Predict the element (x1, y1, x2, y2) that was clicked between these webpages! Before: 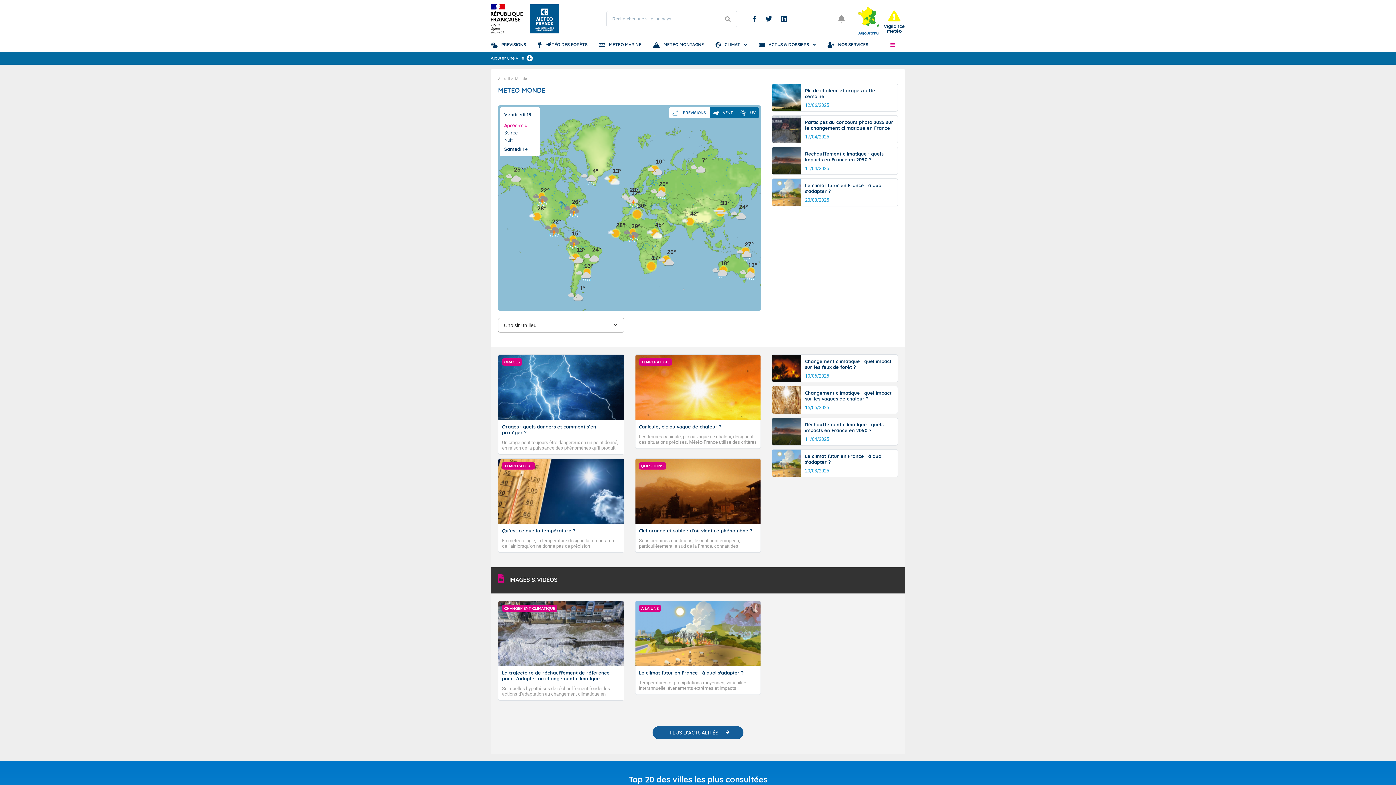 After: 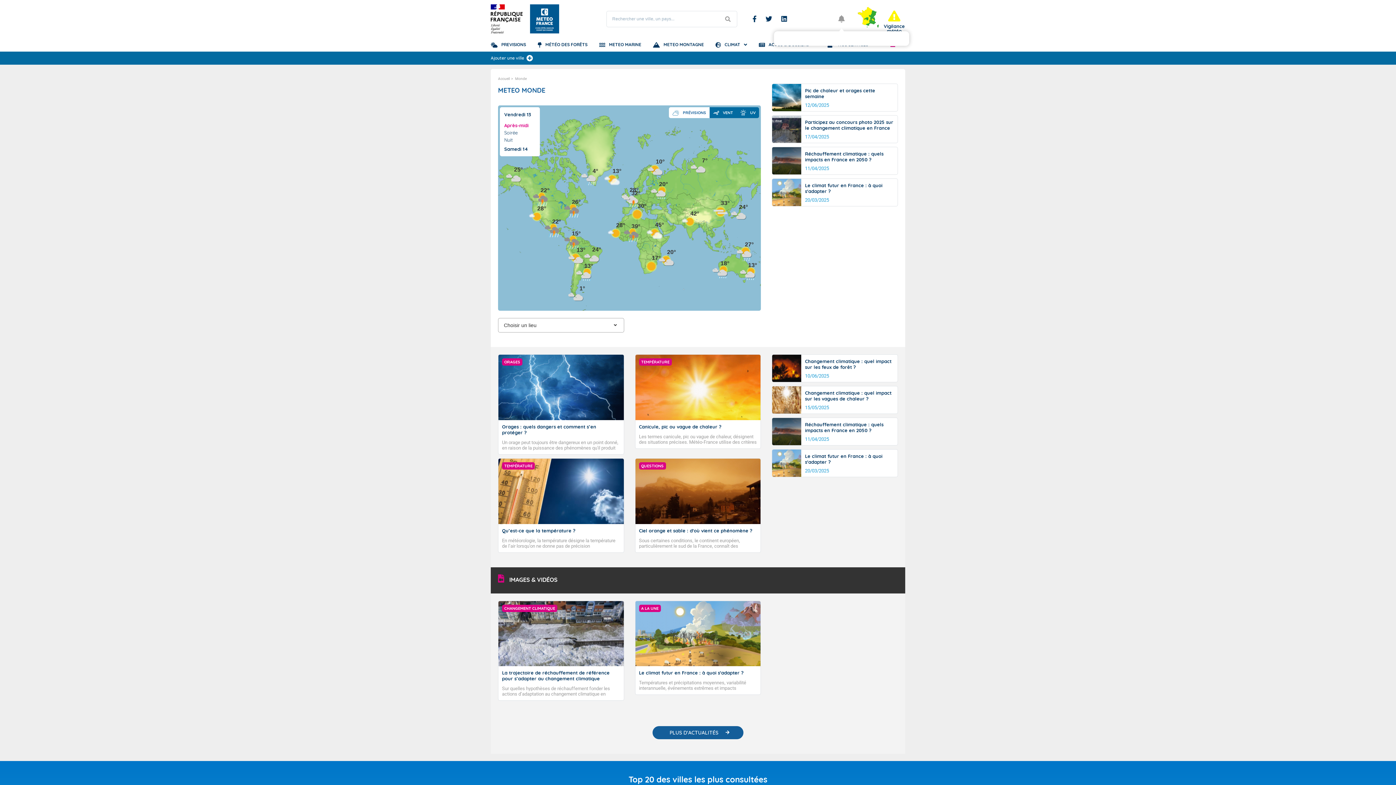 Action: label: Ouvrir les notifications bbox: (834, 11, 849, 26)